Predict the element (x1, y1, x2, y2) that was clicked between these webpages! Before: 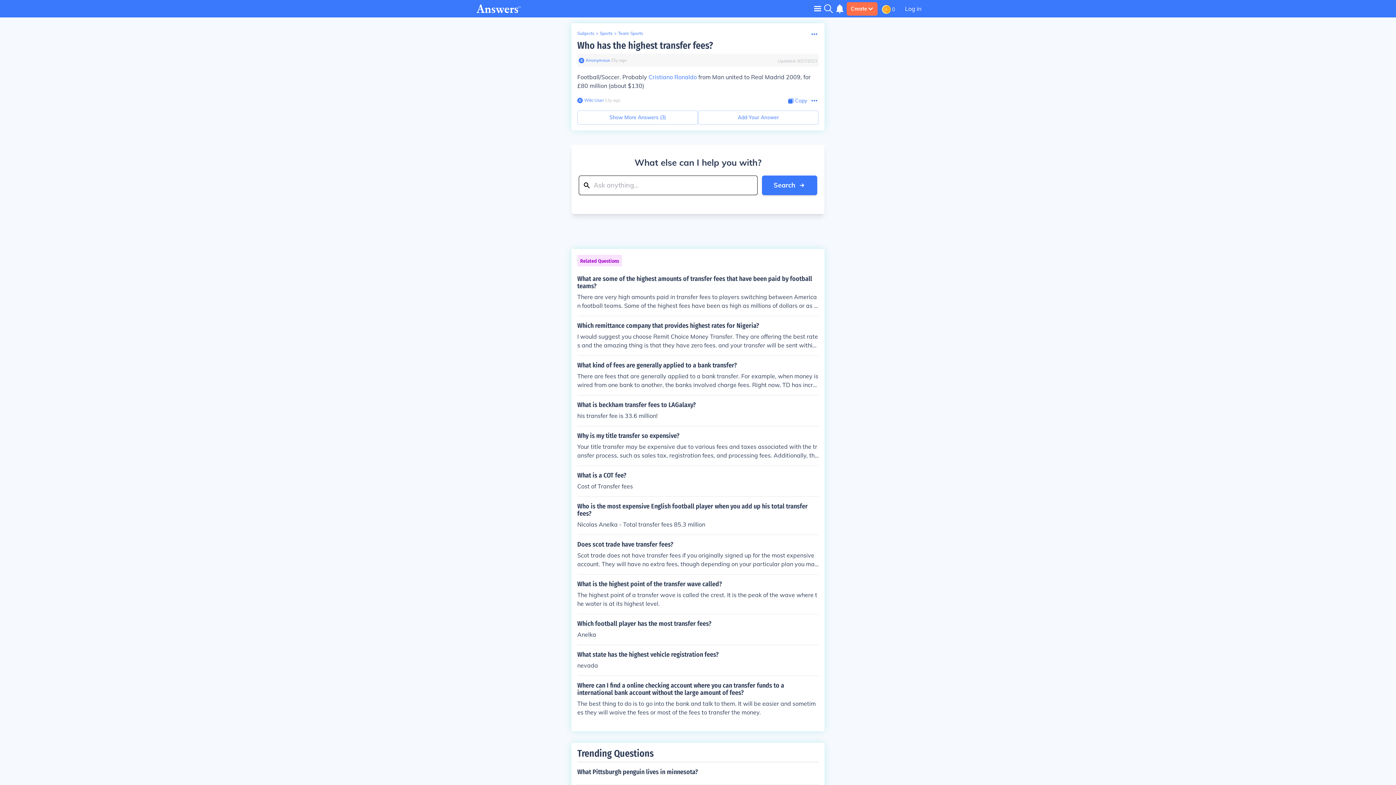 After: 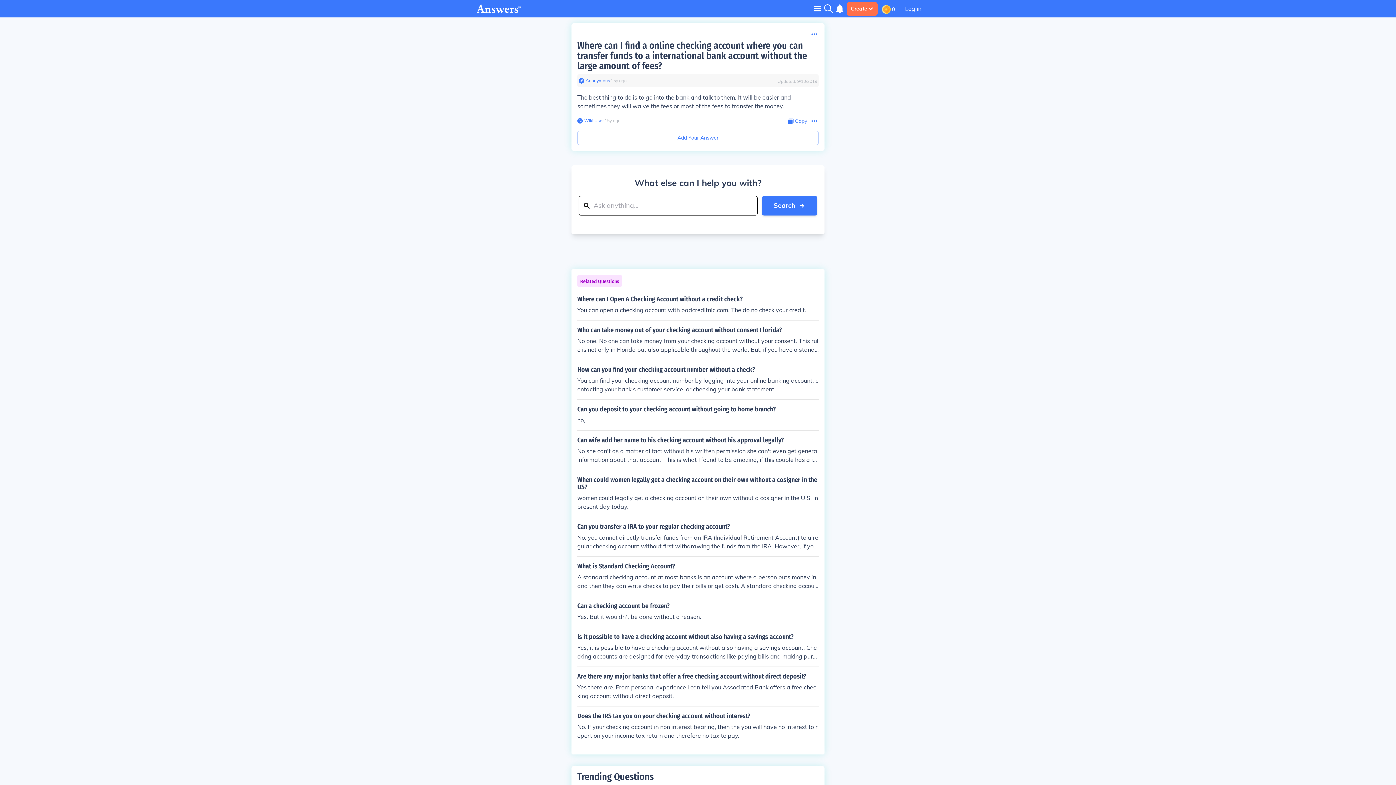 Action: label: Where can I find a online checking account where you can transfer funds to a international bank account without the large amount of fees?

The best thing to do is to go into the bank and talk to them. It will be easier and sometimes they will waive the fees or most of the fees to transfer the money. bbox: (577, 682, 818, 717)